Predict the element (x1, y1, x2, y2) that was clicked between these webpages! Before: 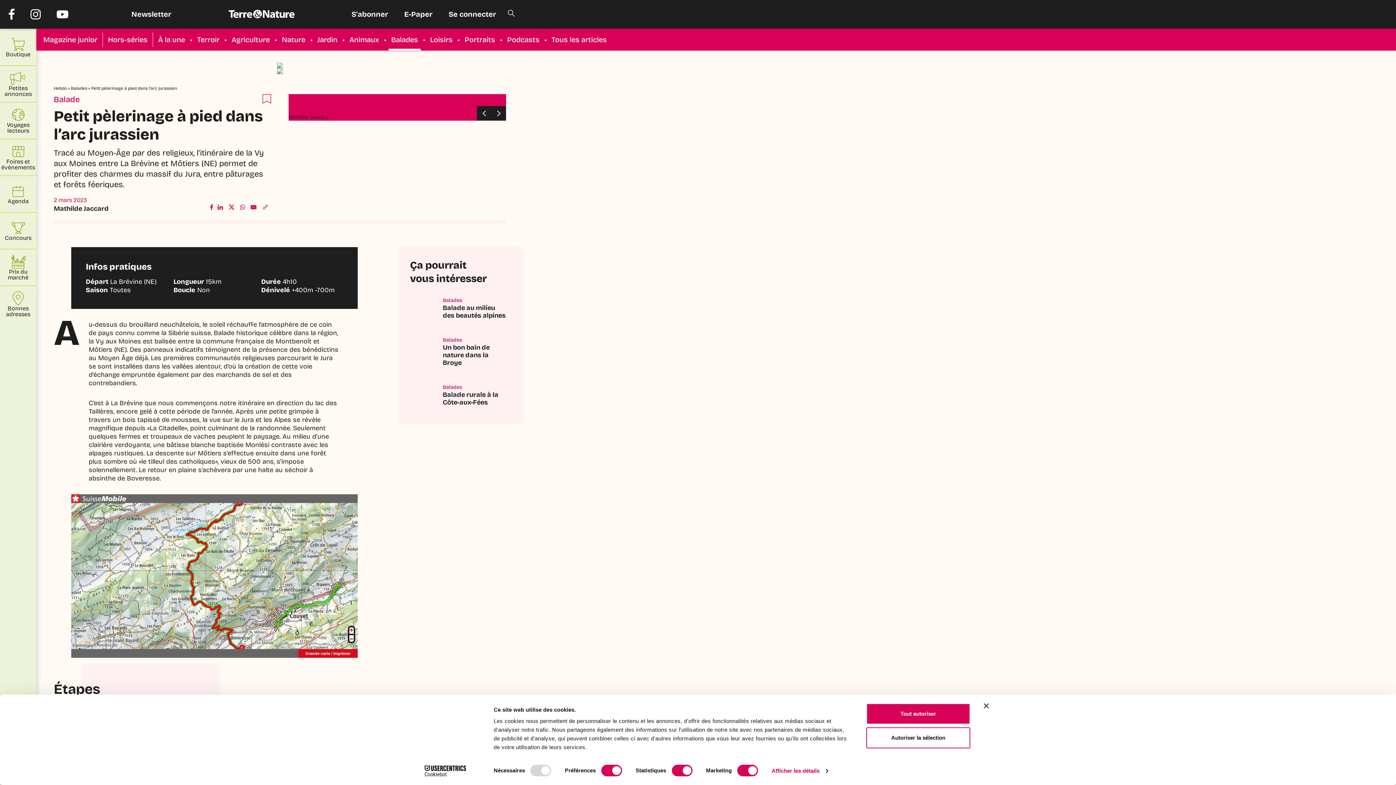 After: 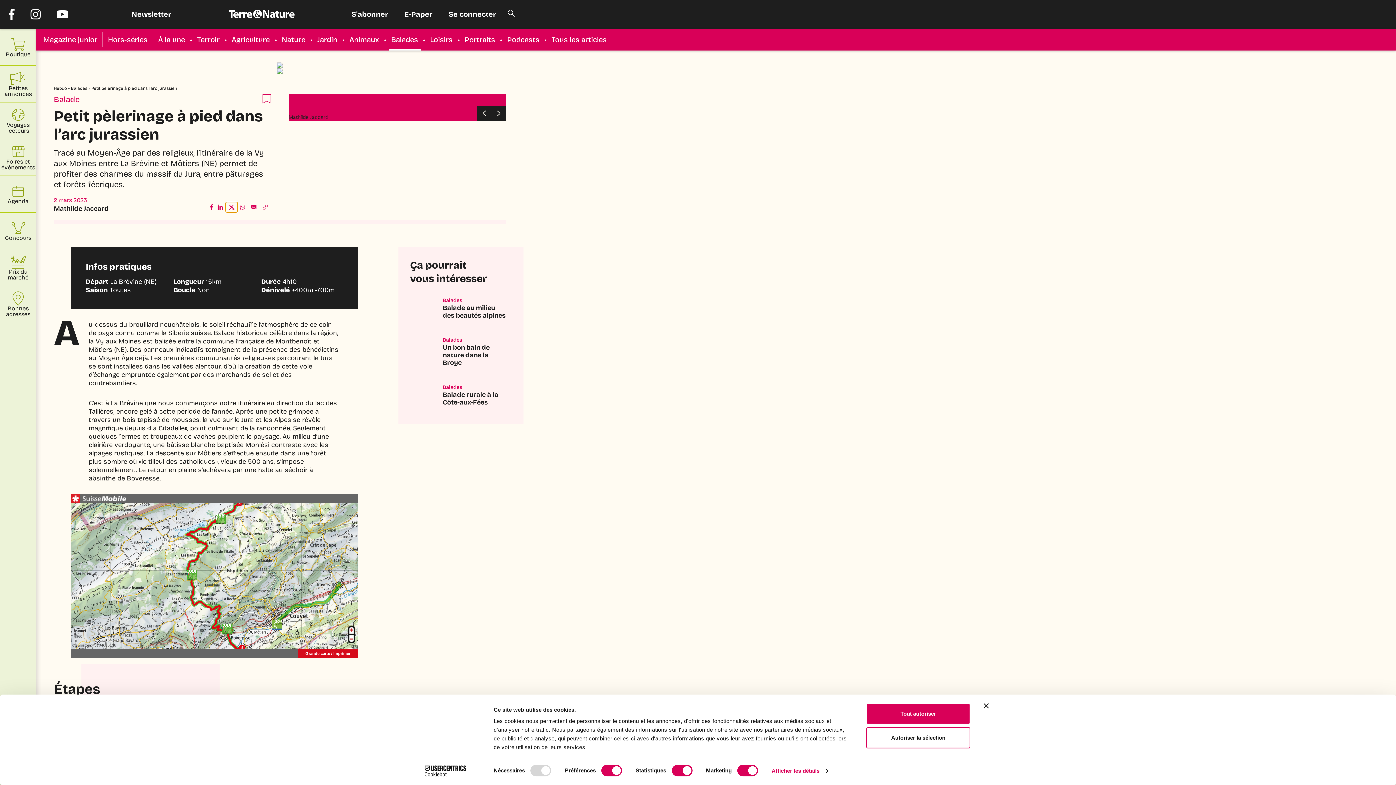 Action: bbox: (225, 202, 237, 212)